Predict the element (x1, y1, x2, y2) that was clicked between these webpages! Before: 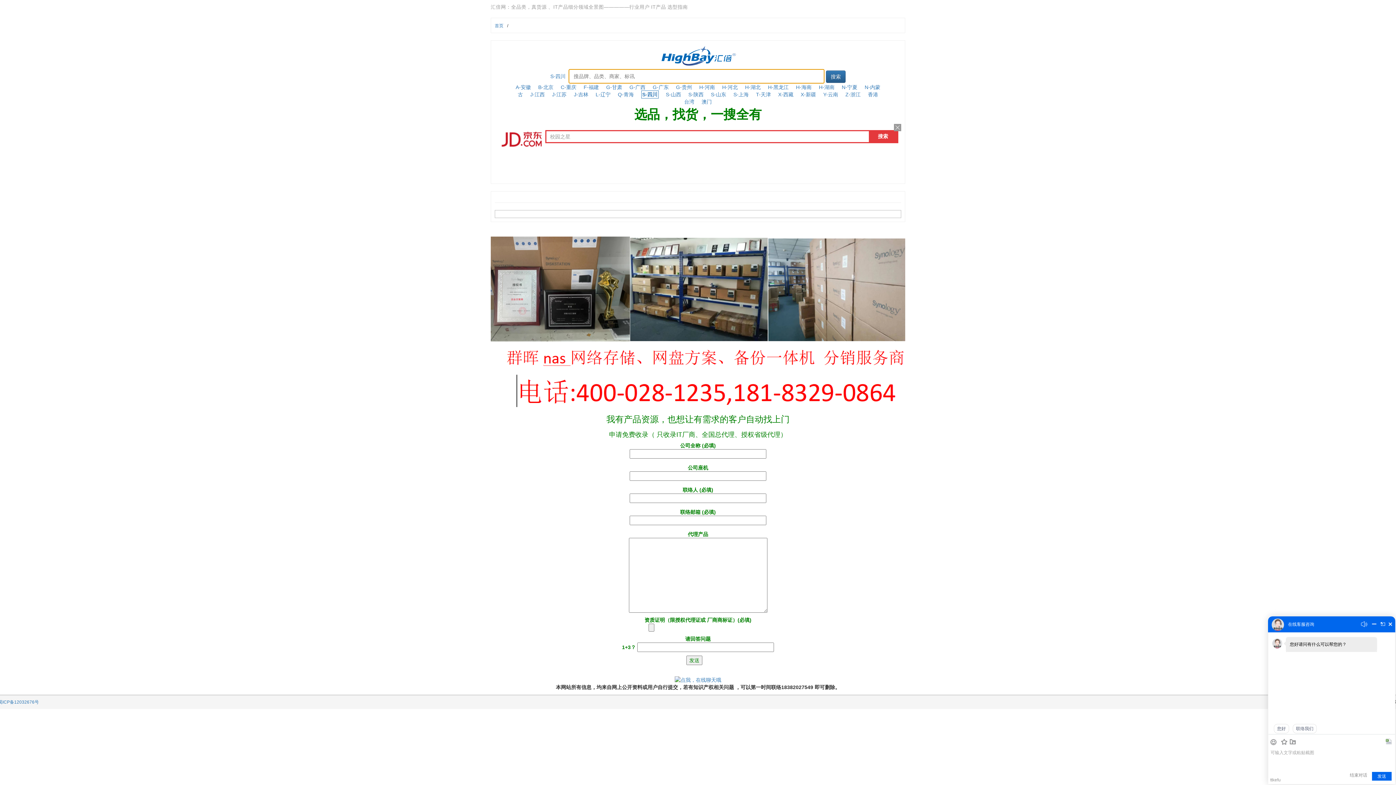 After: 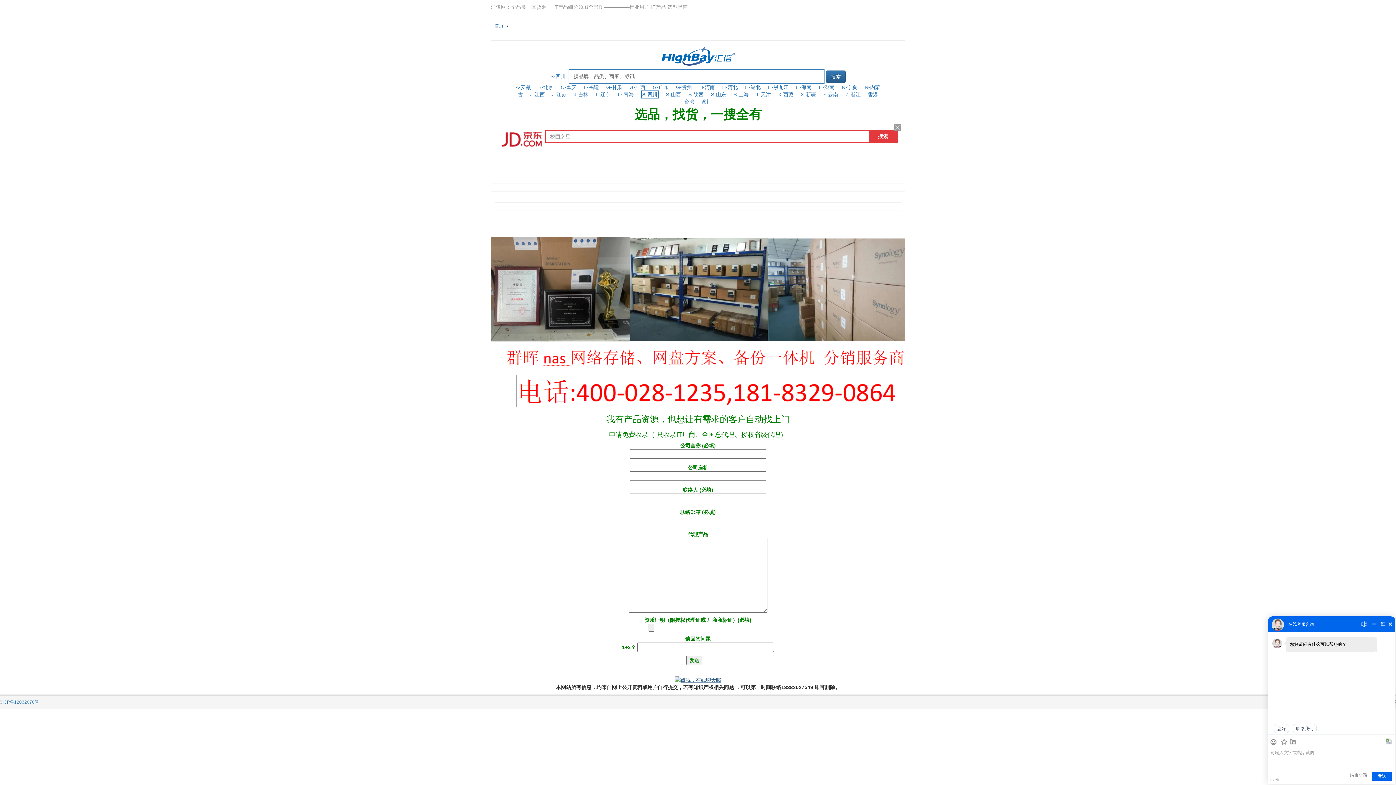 Action: bbox: (674, 677, 721, 682)